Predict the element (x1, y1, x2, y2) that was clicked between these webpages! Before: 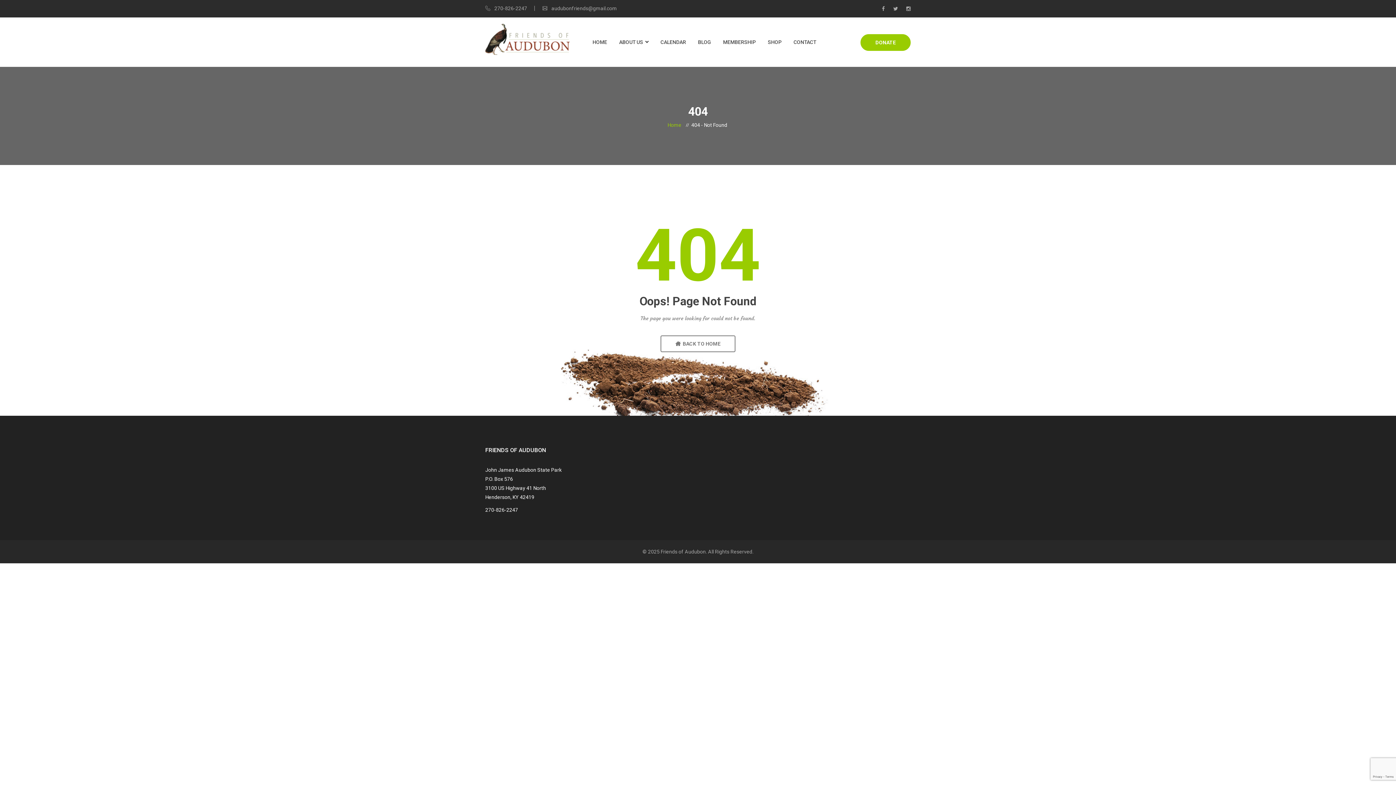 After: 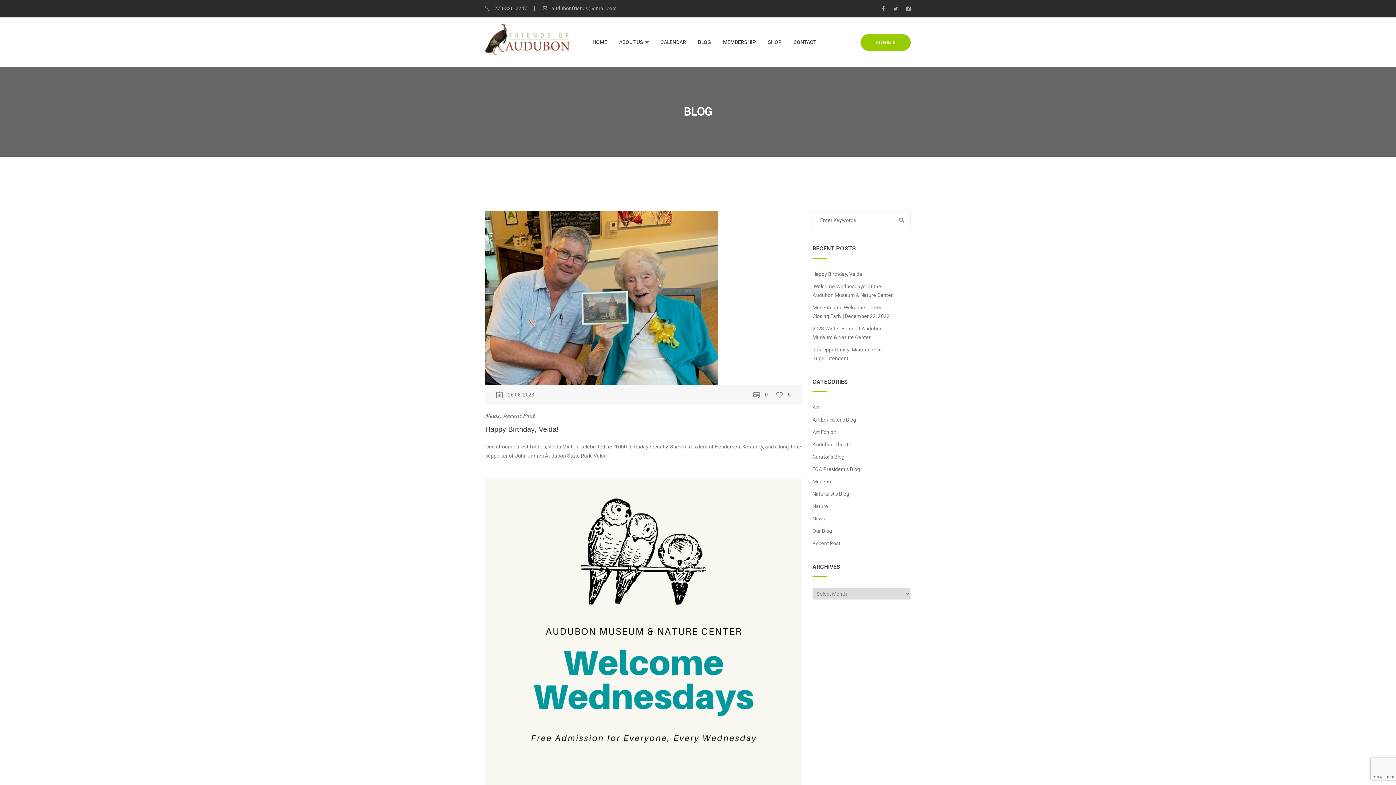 Action: label: BLOG bbox: (698, 29, 711, 54)